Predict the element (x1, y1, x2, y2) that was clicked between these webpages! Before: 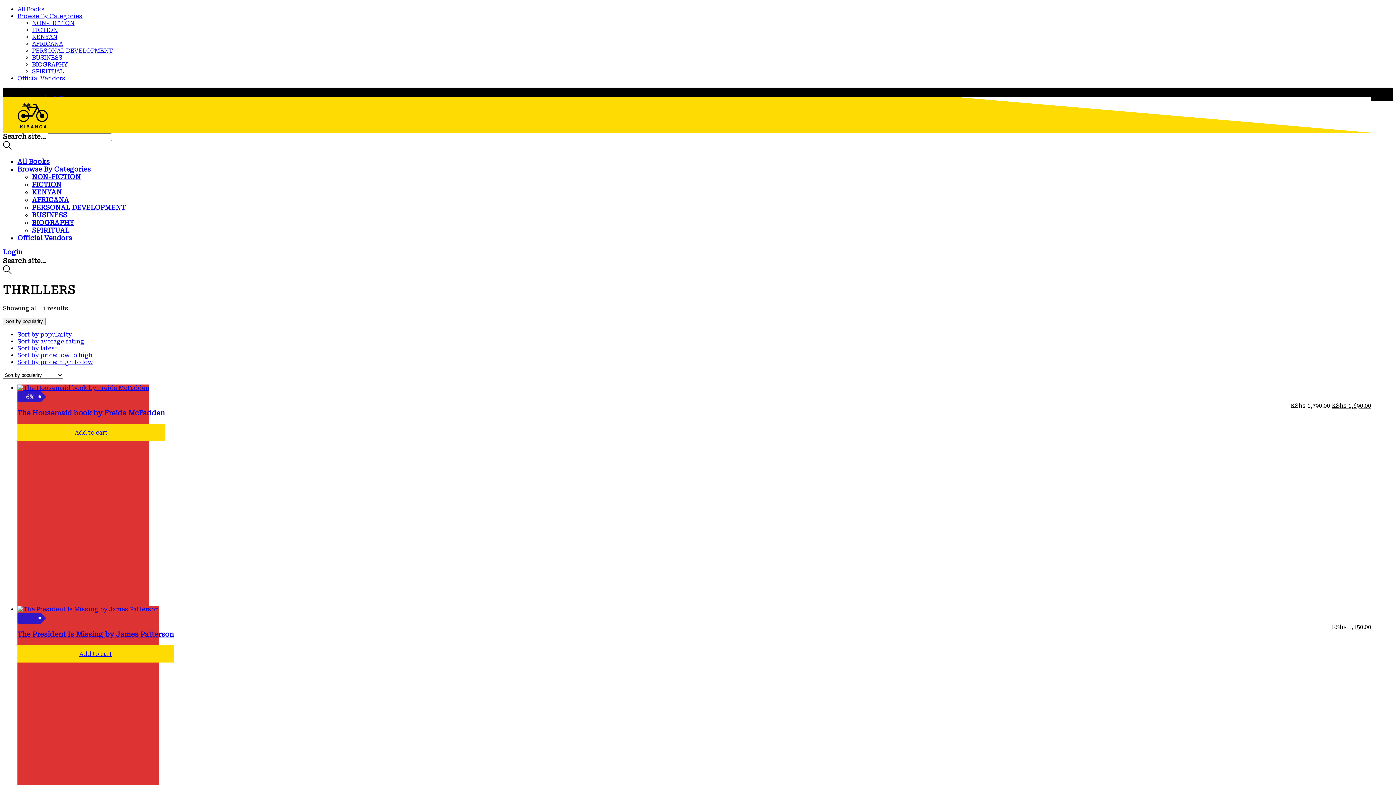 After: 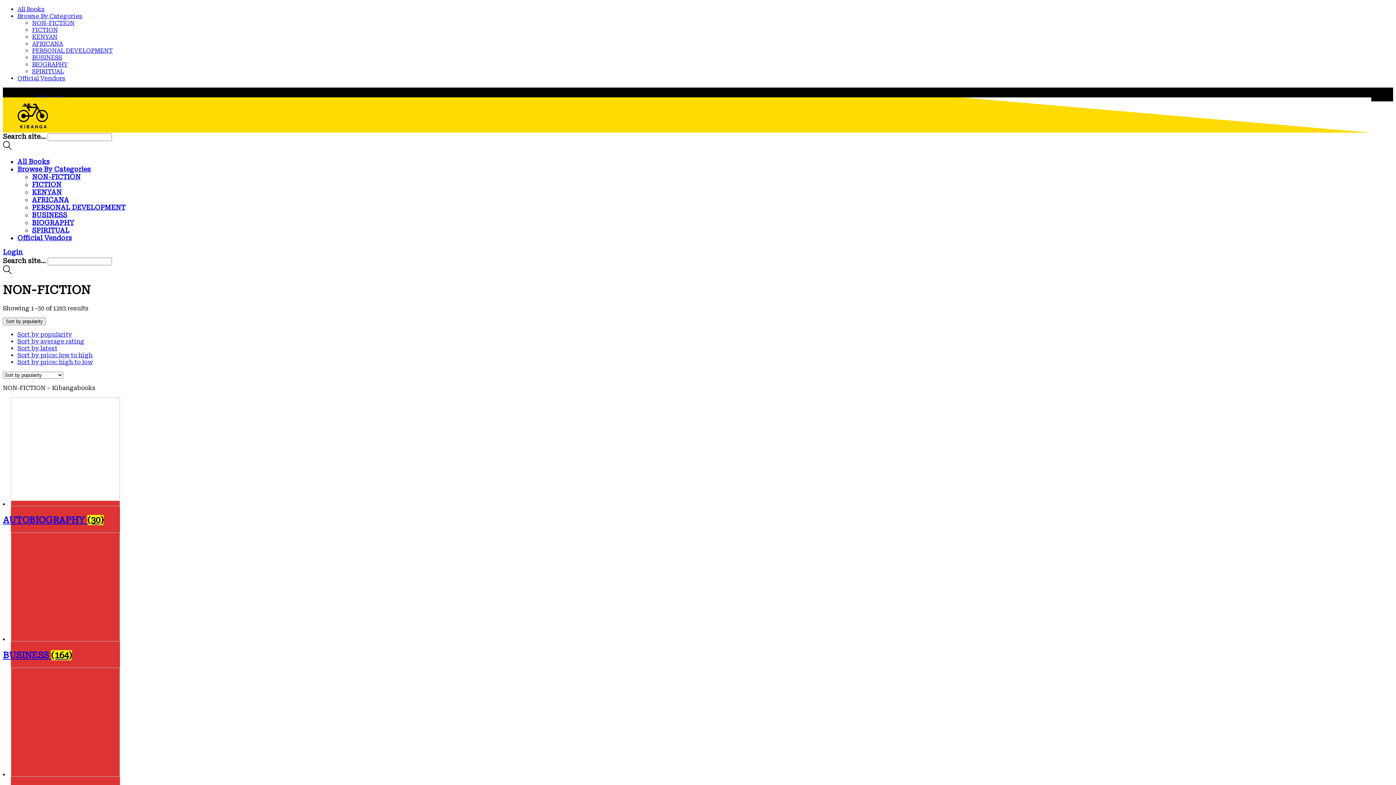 Action: label: NON-FICTION bbox: (32, 19, 74, 26)